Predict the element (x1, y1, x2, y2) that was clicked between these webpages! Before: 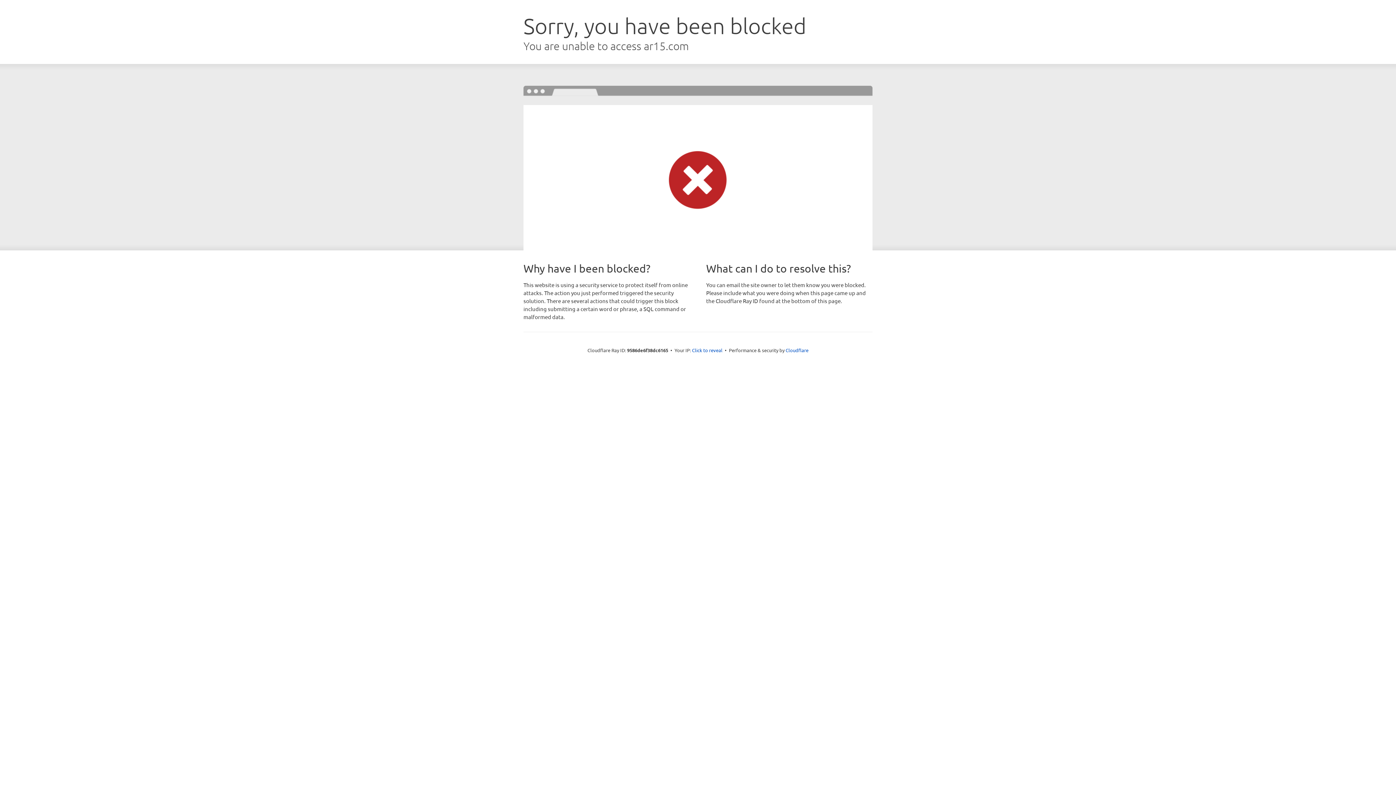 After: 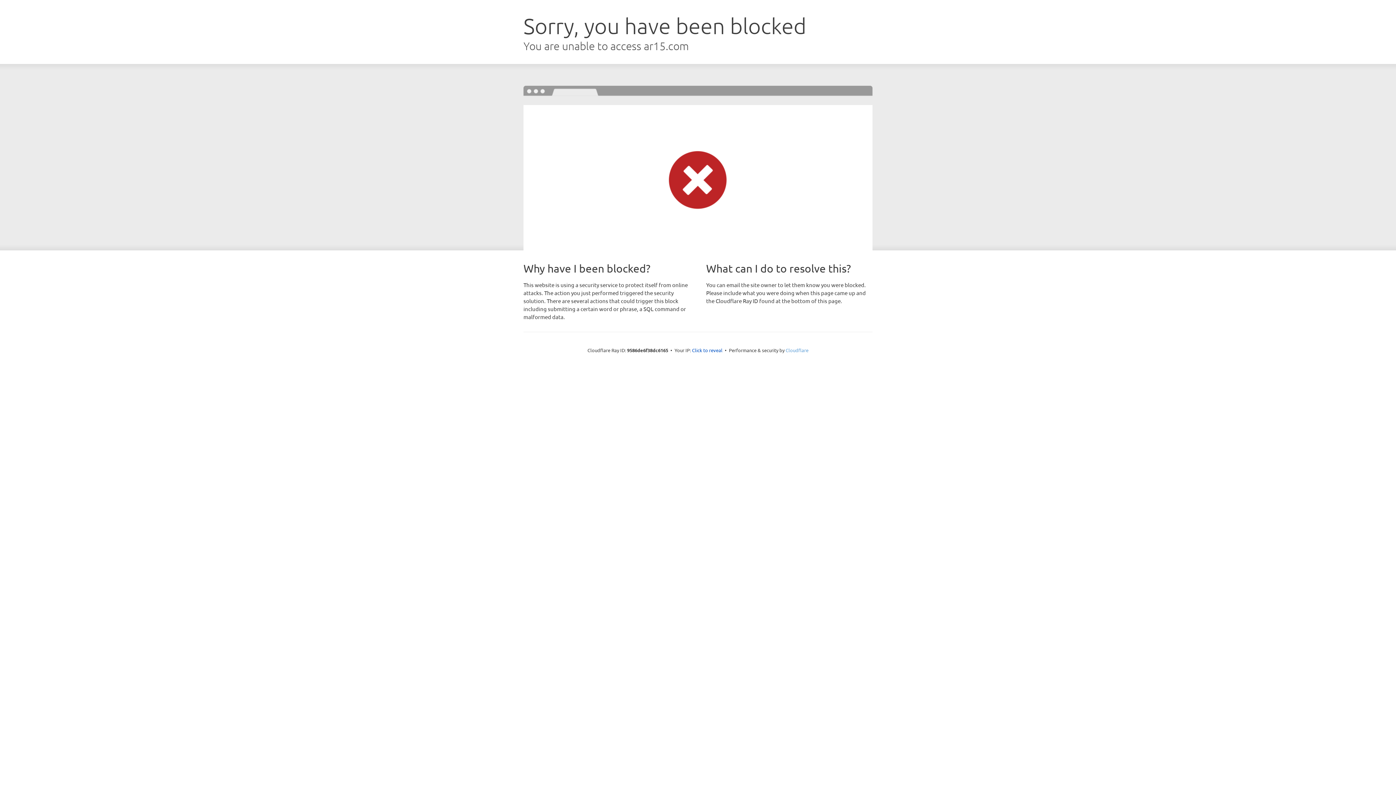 Action: label: Cloudflare bbox: (785, 347, 808, 353)